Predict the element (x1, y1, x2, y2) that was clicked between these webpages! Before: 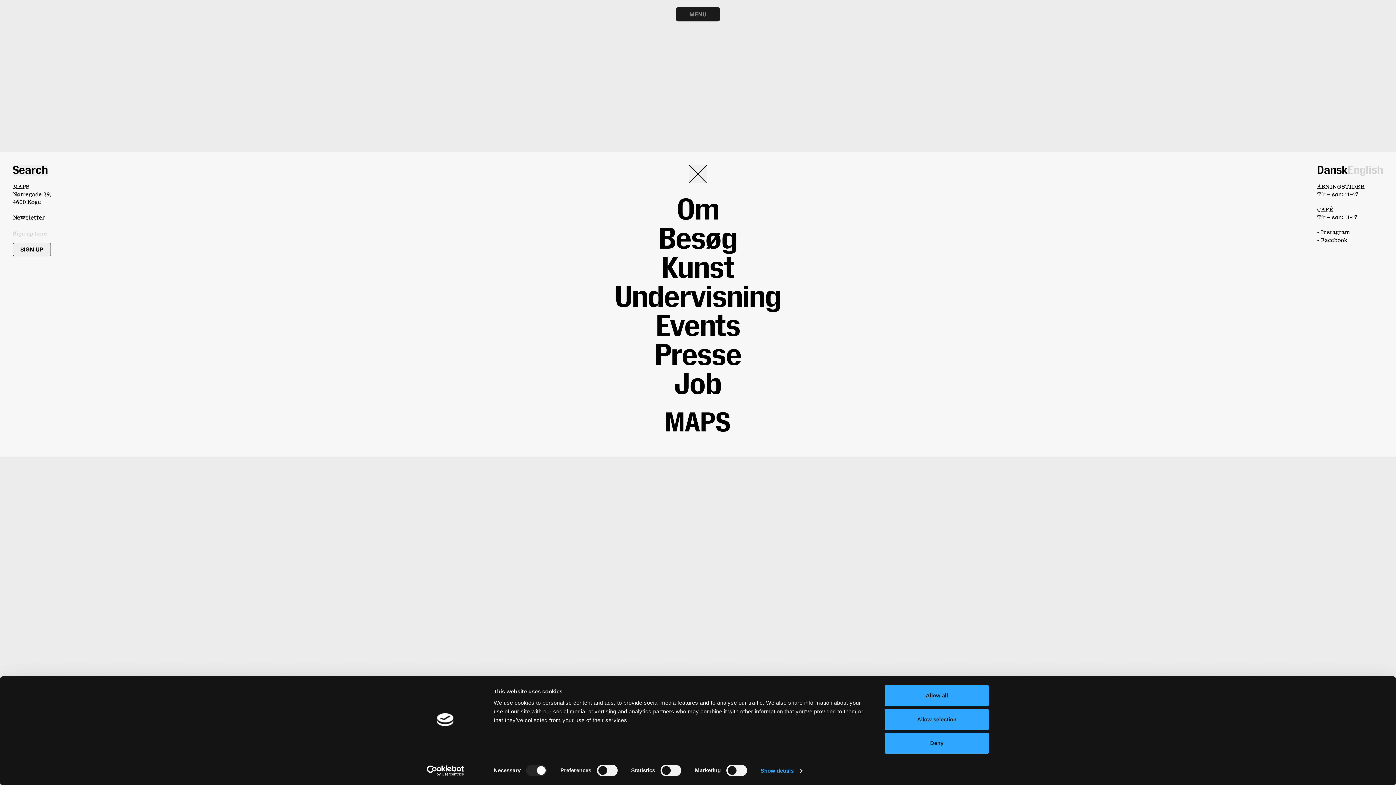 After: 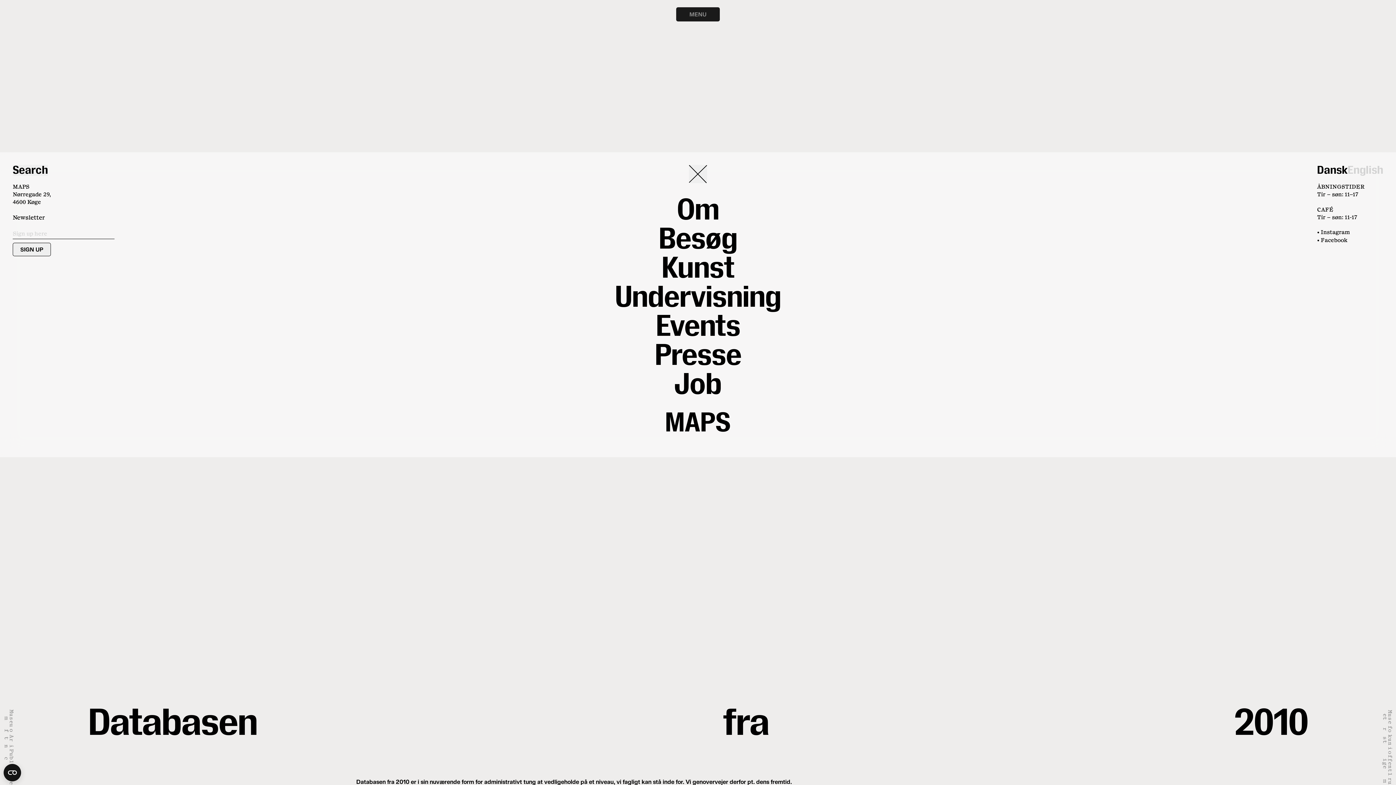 Action: label: Allow selection bbox: (885, 709, 989, 730)